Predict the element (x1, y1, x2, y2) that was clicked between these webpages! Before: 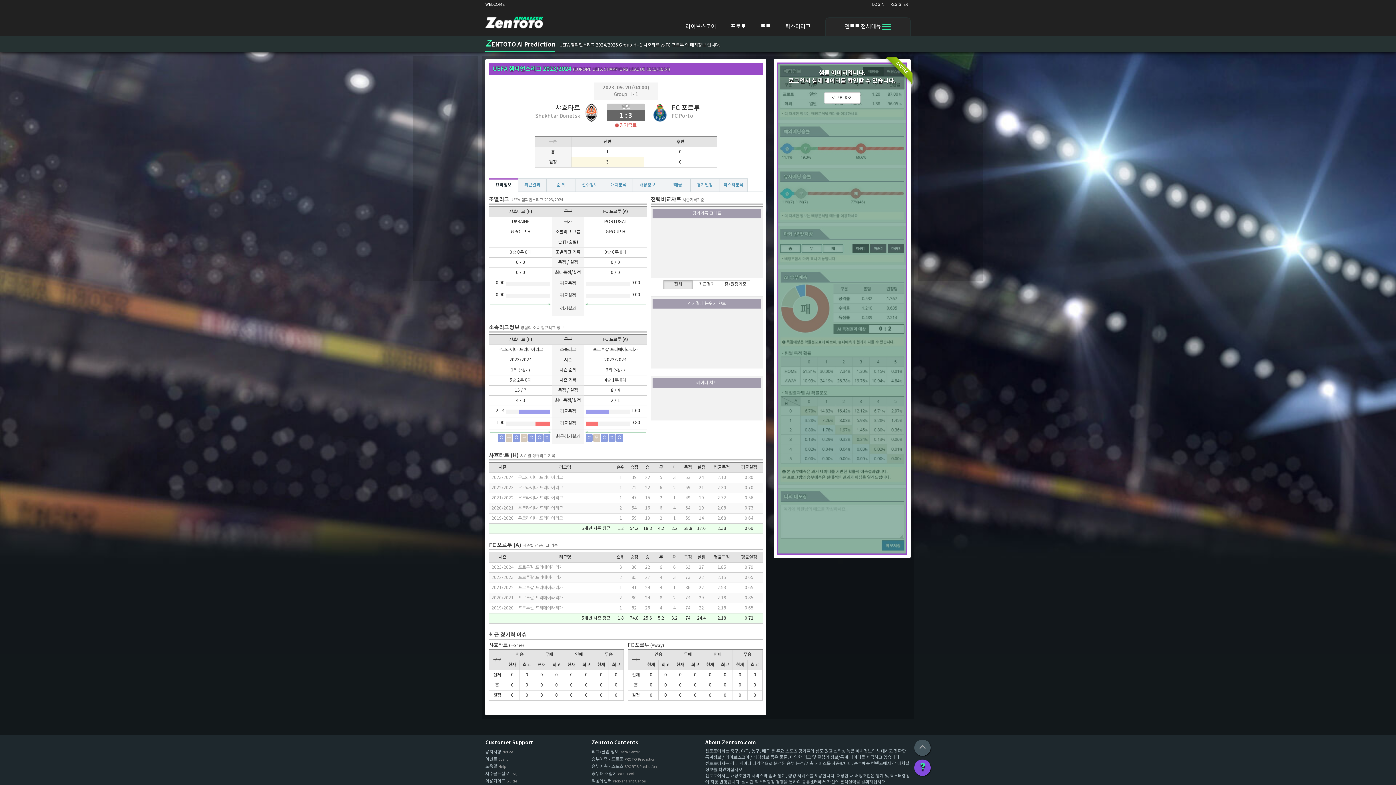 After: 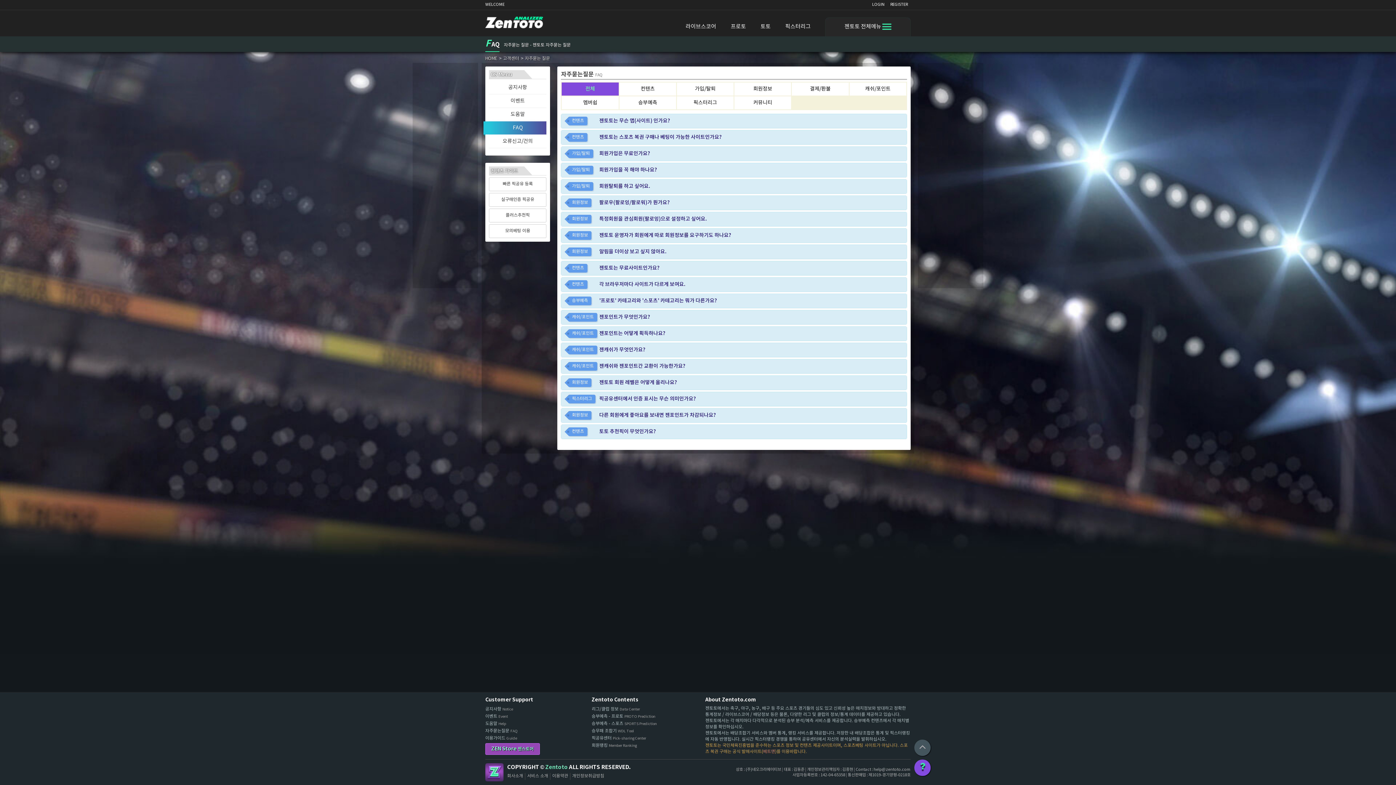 Action: bbox: (485, 772, 517, 776) label: 자주묻는질문 FAQ